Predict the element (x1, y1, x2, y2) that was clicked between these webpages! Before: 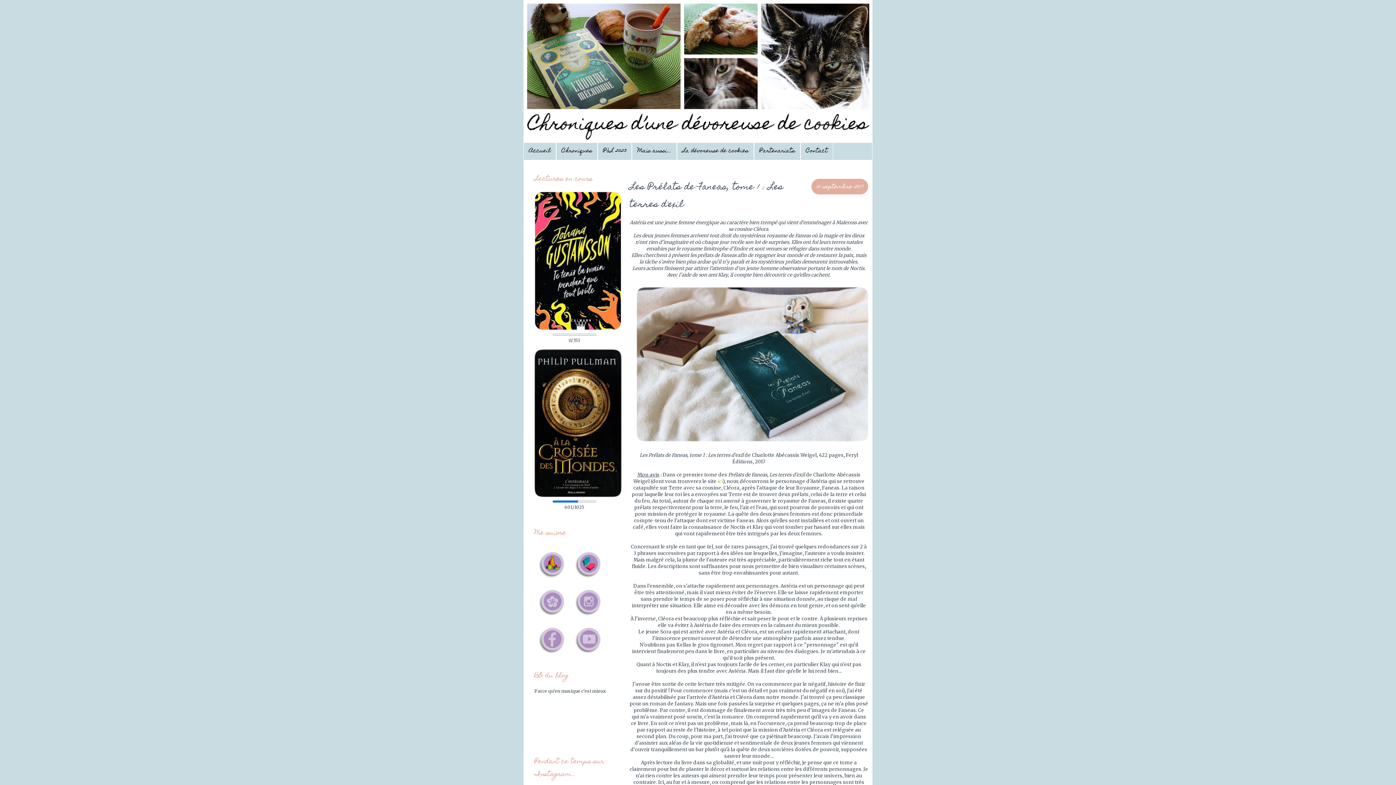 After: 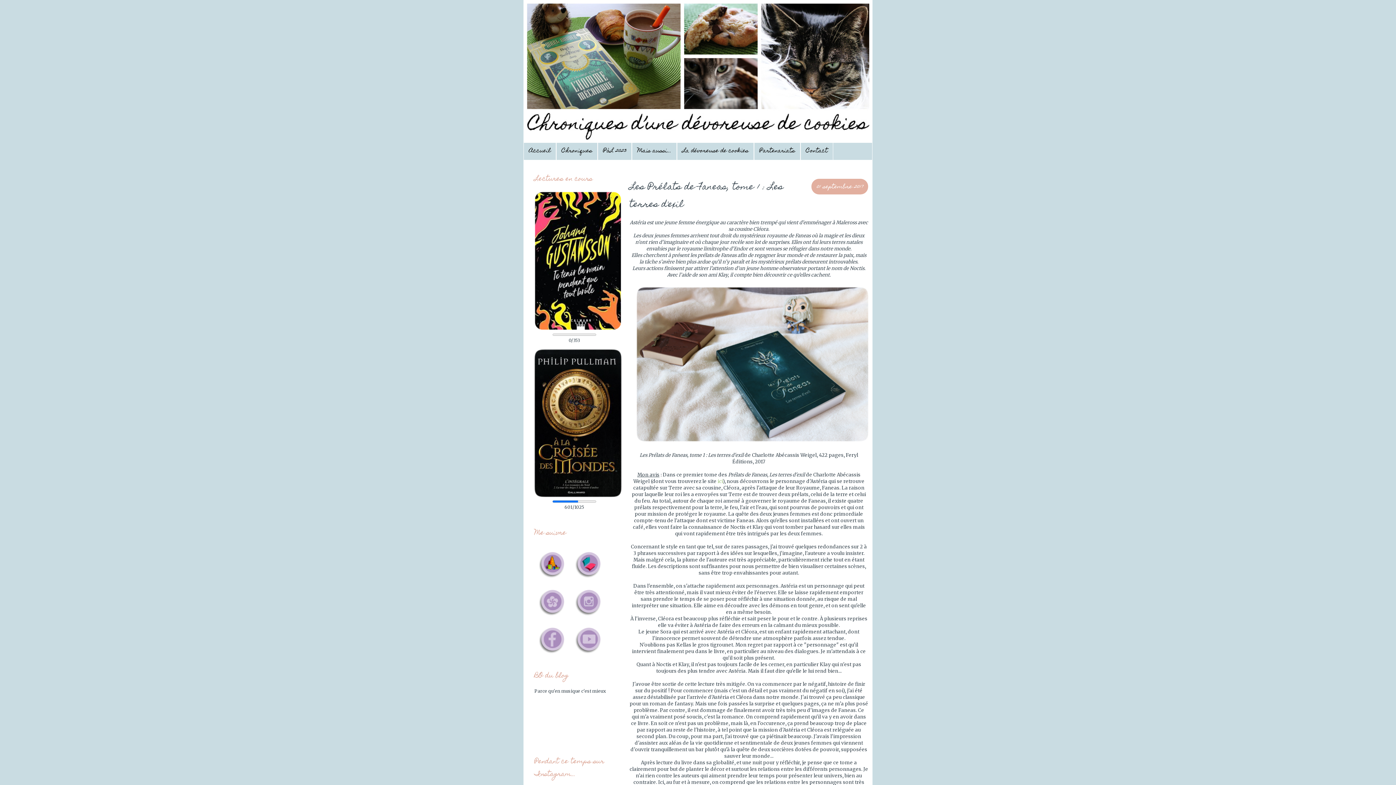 Action: bbox: (570, 615, 607, 621)